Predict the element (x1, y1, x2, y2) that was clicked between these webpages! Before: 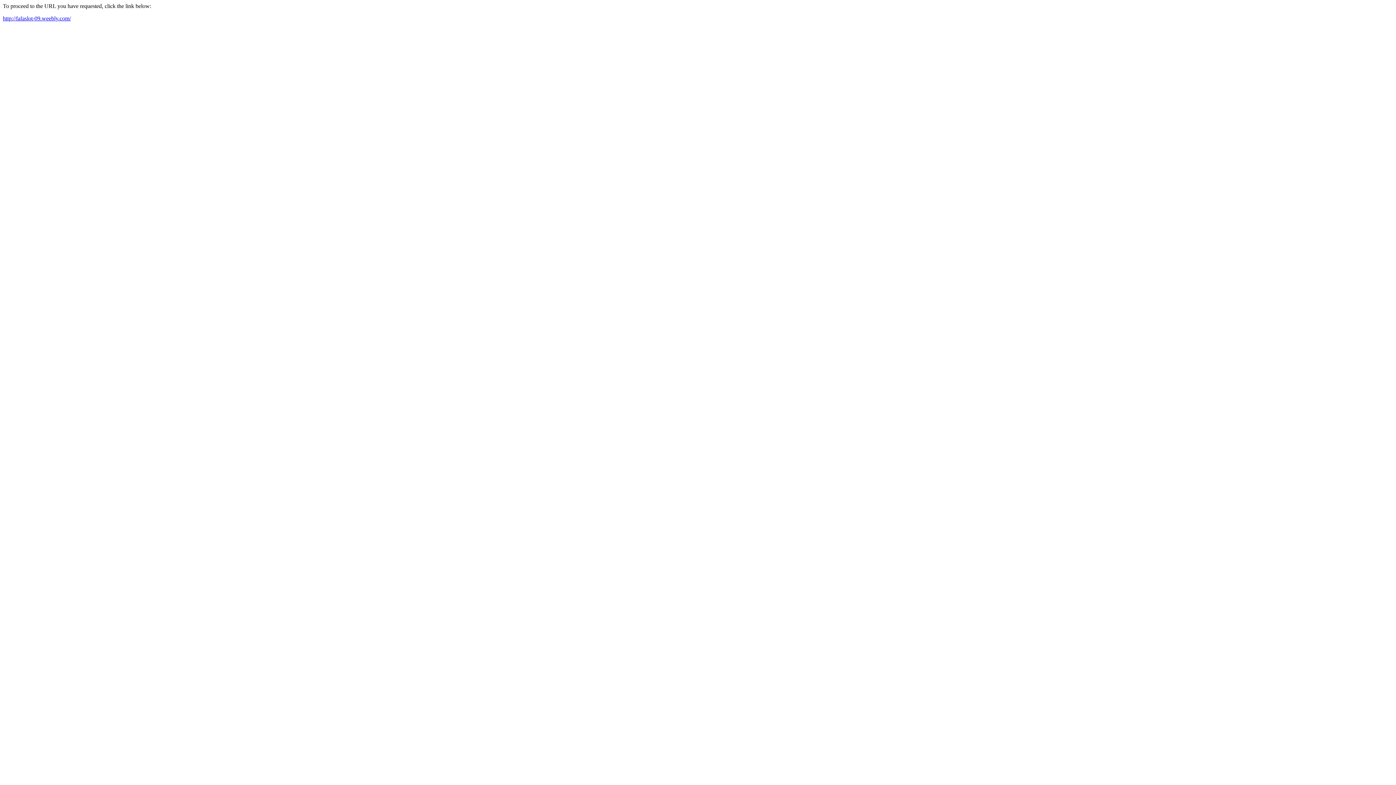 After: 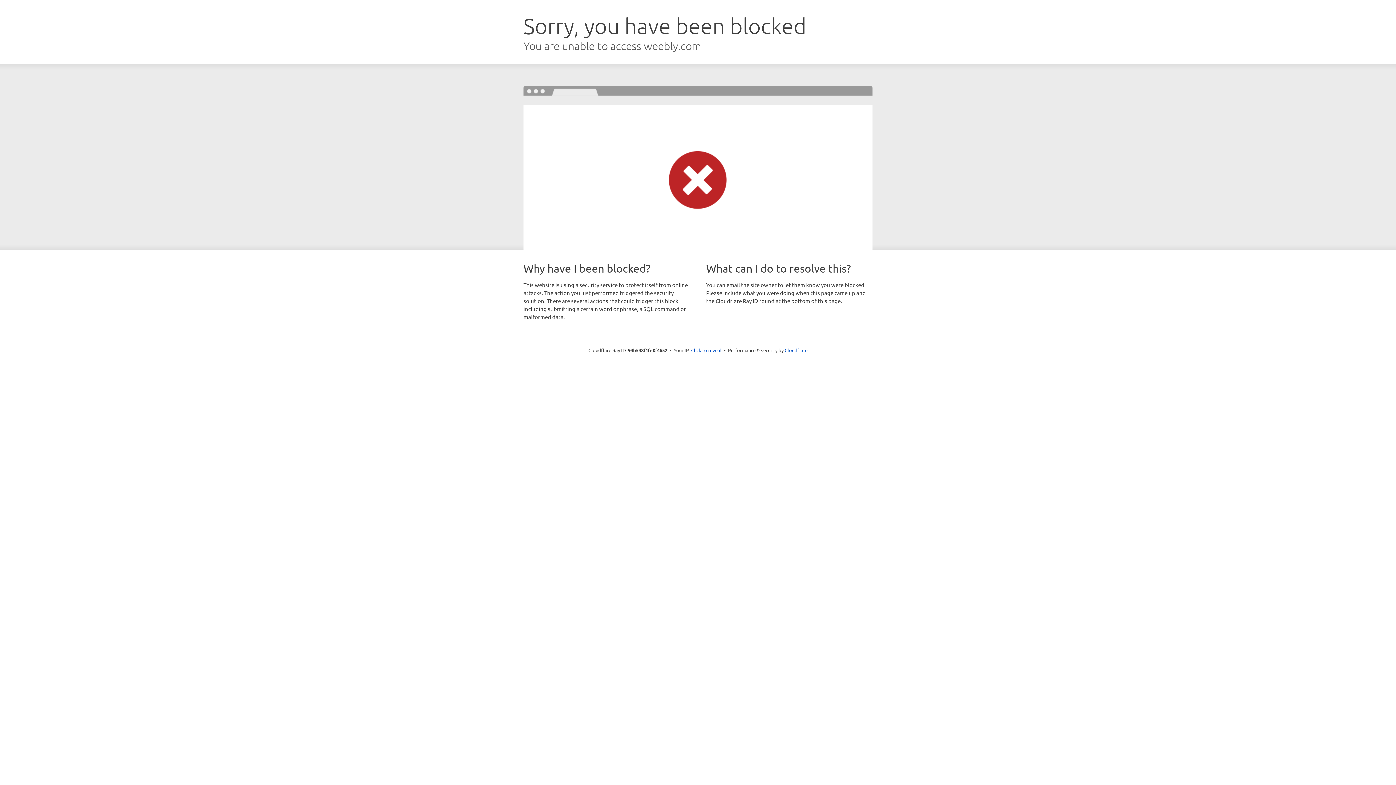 Action: label: http://fafaslot-09.weebly.com/ bbox: (2, 15, 70, 21)